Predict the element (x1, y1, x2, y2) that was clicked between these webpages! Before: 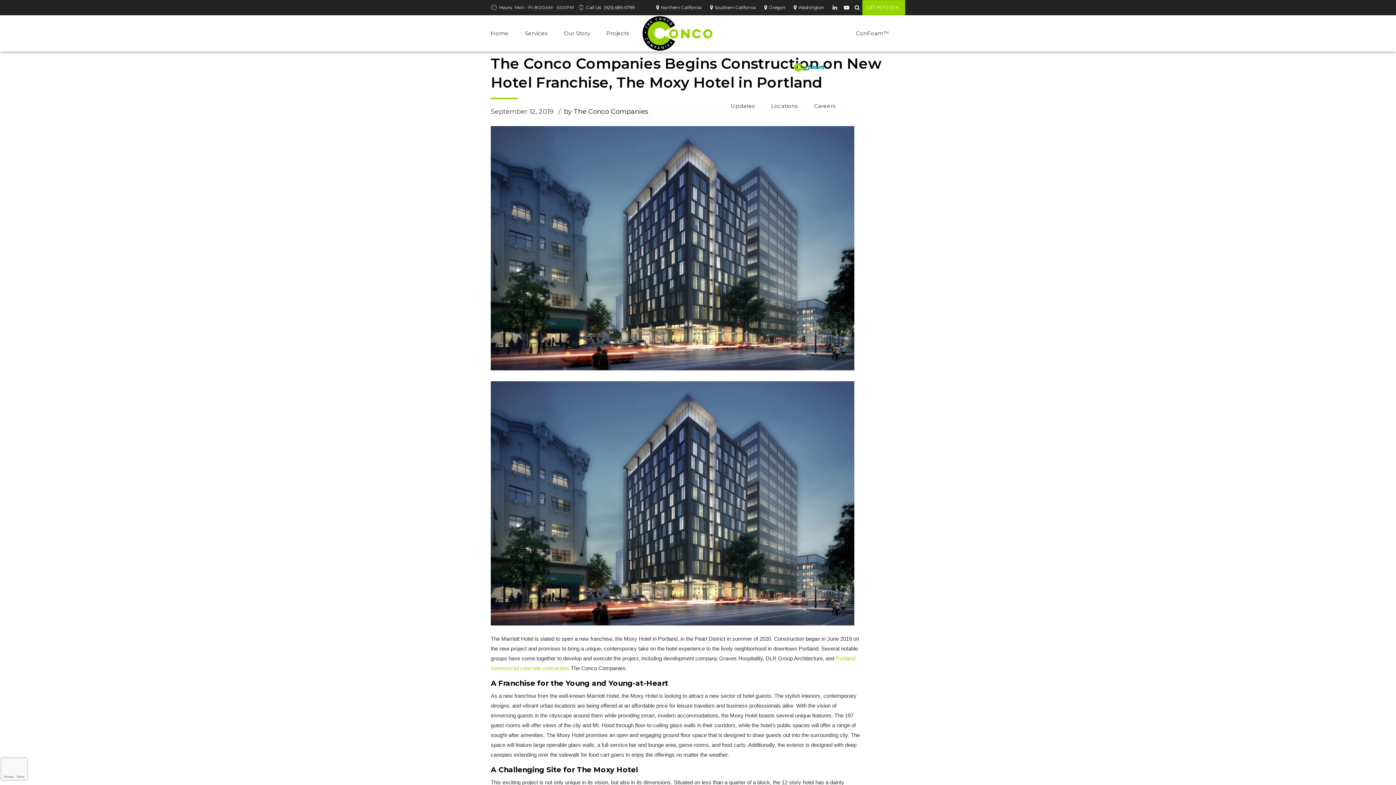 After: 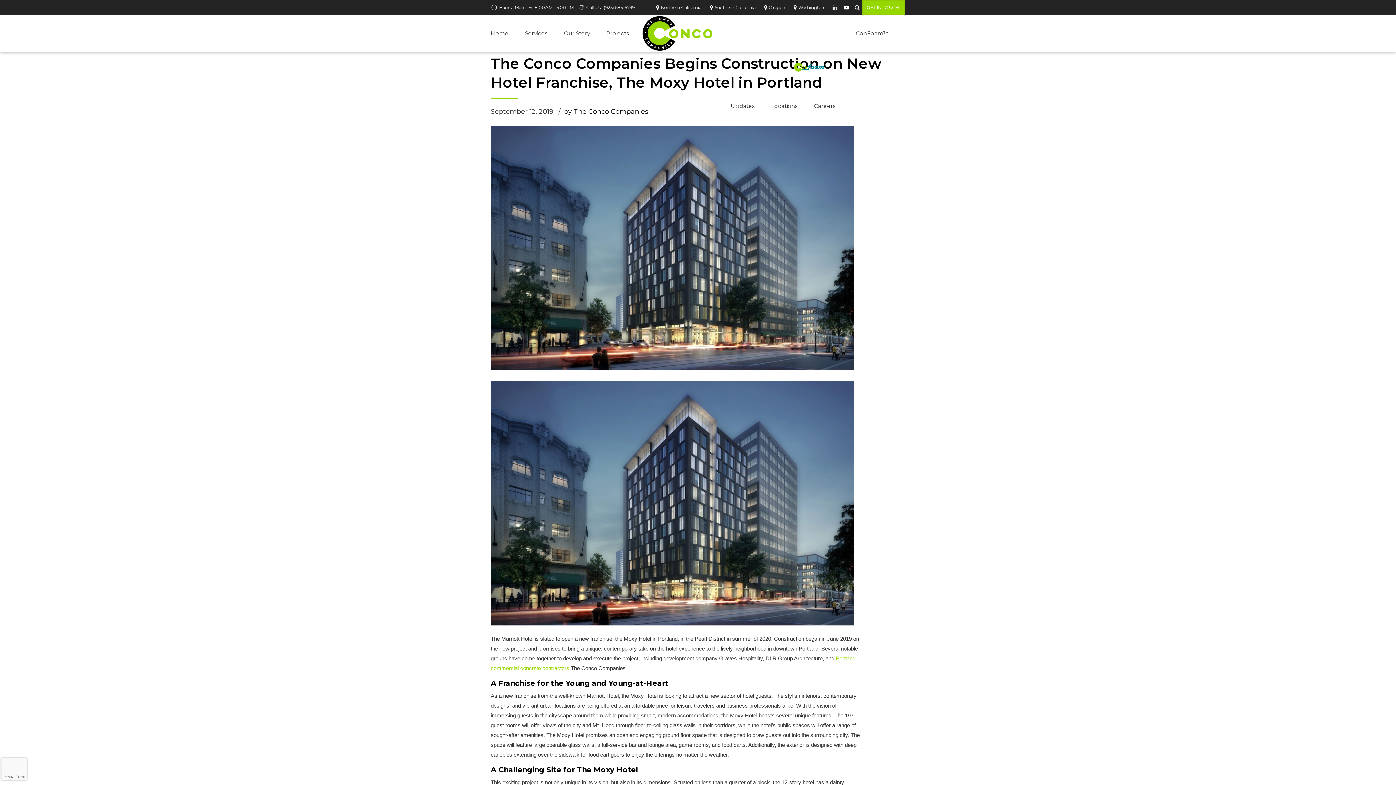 Action: bbox: (828, 0, 837, 15)